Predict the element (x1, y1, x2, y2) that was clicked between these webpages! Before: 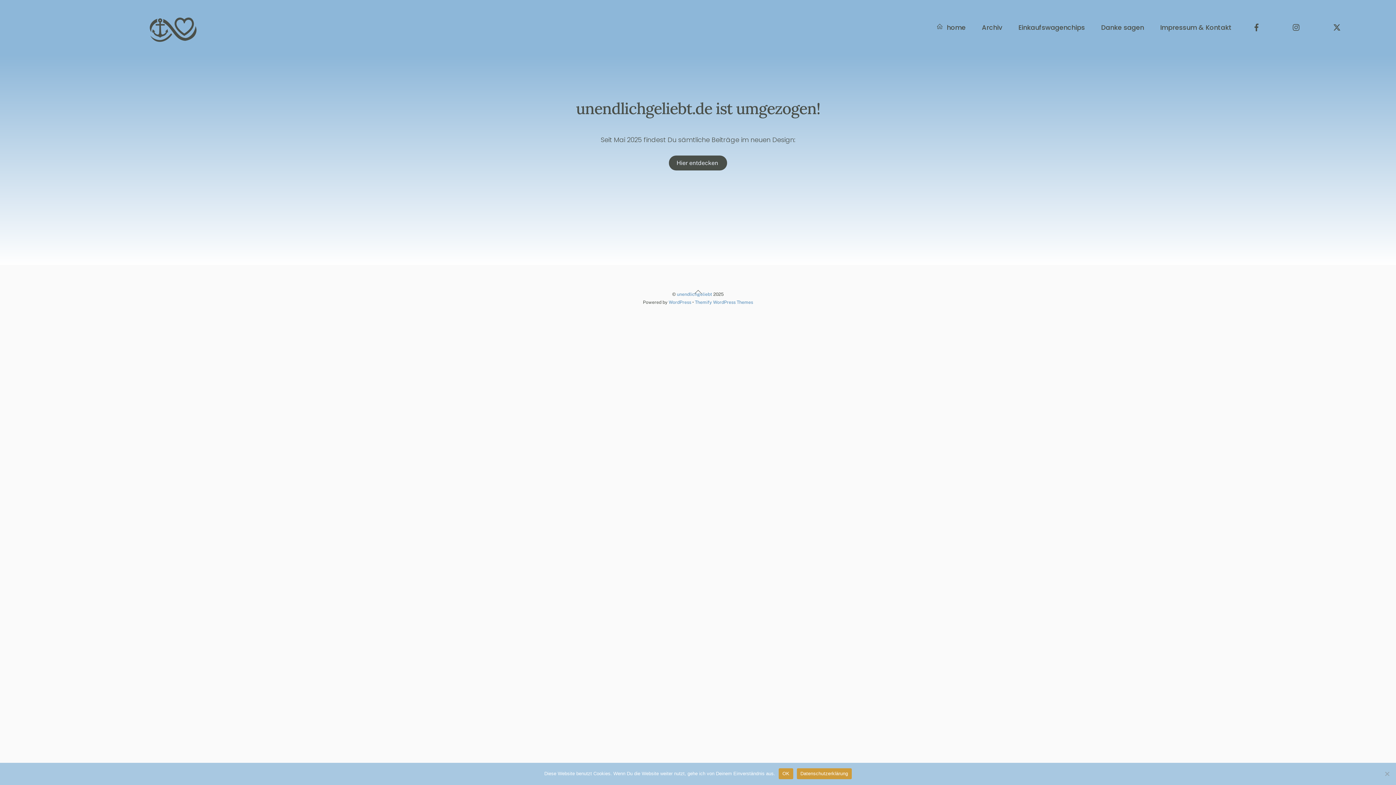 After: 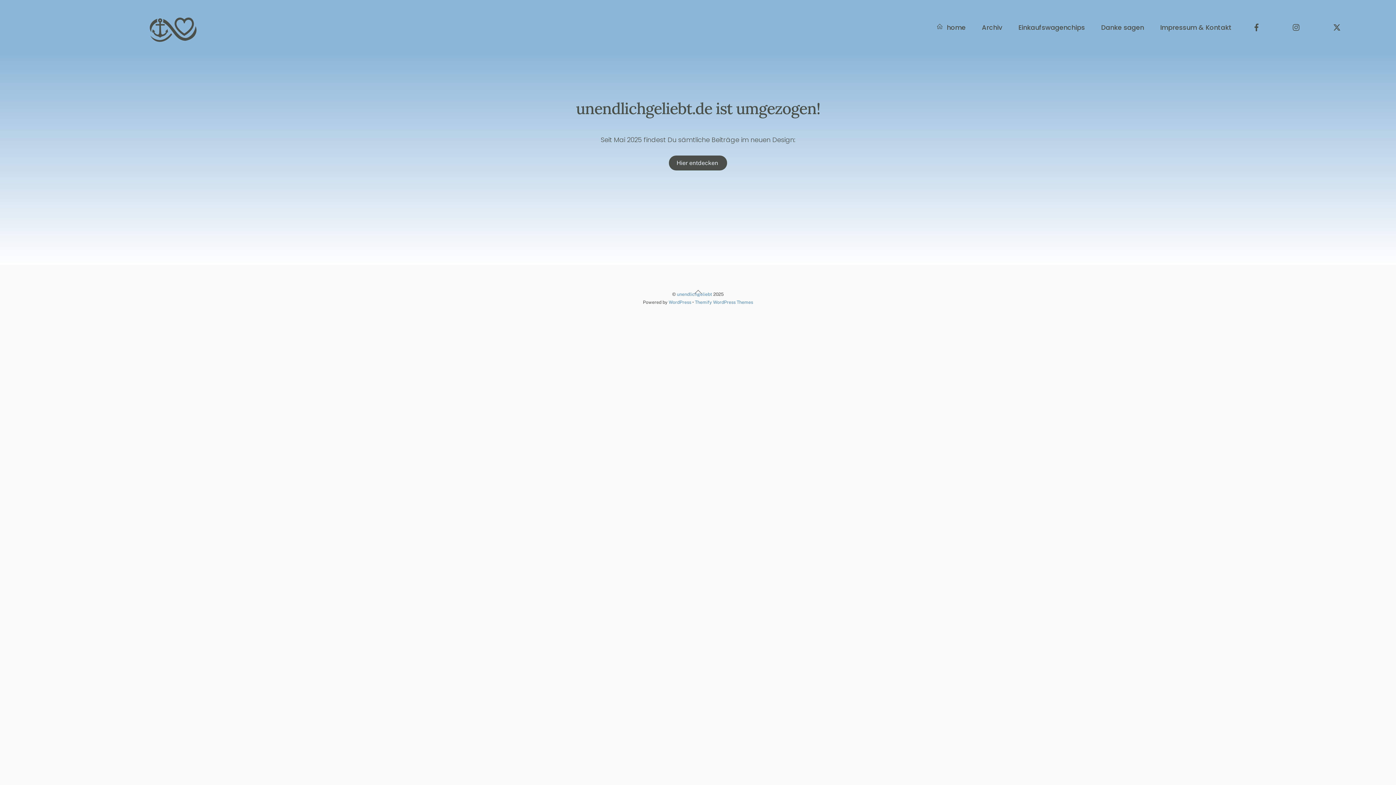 Action: bbox: (779, 768, 793, 779) label: OK